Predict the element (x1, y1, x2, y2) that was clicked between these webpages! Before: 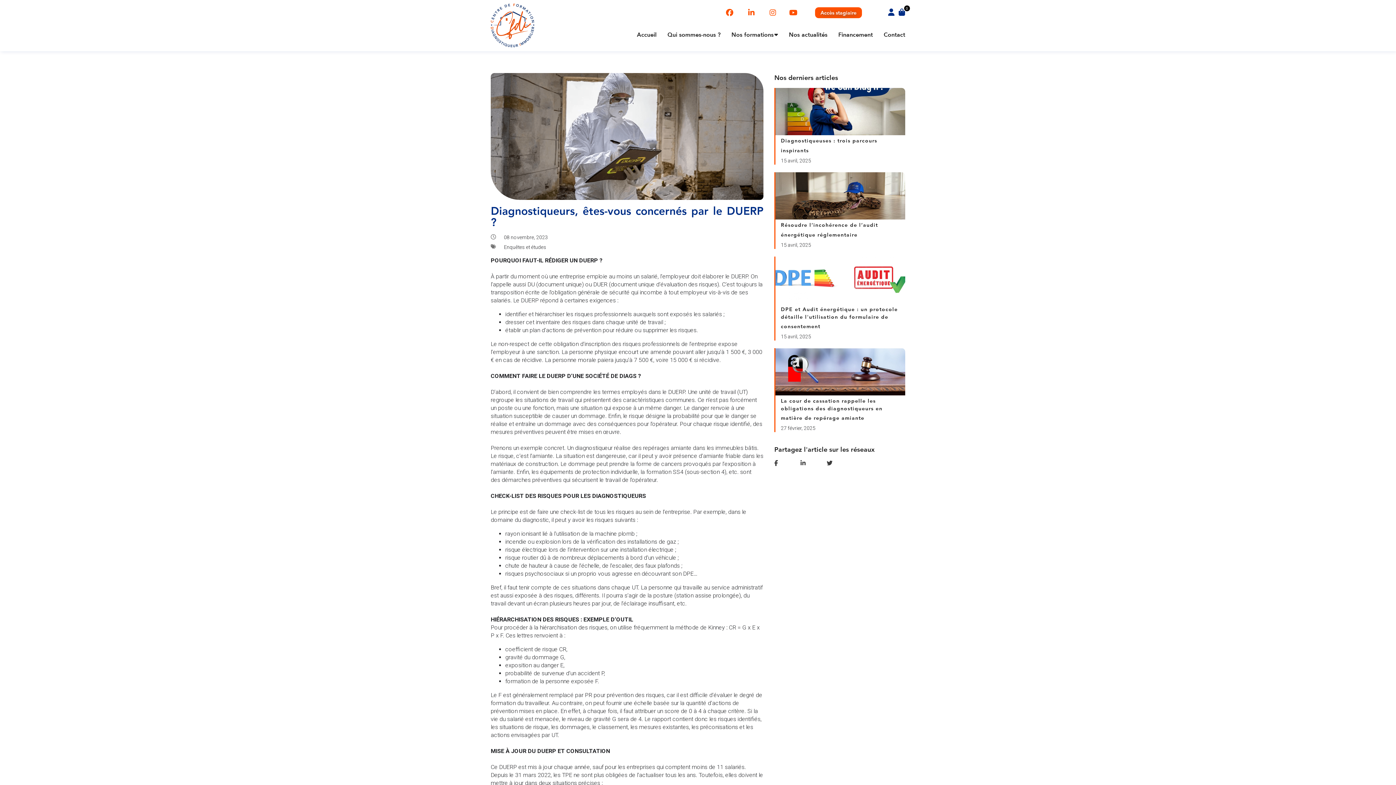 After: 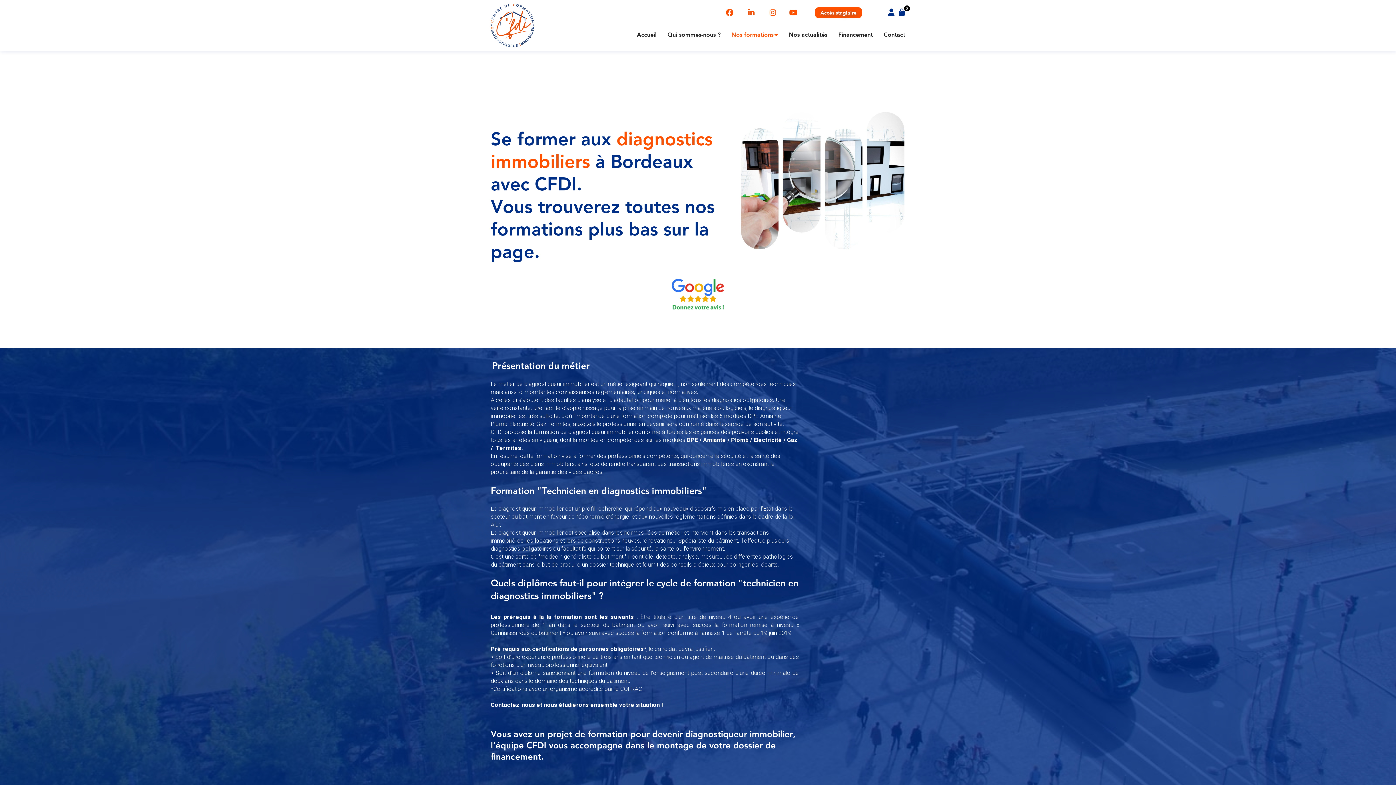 Action: bbox: (720, 25, 778, 43) label: Nos formations